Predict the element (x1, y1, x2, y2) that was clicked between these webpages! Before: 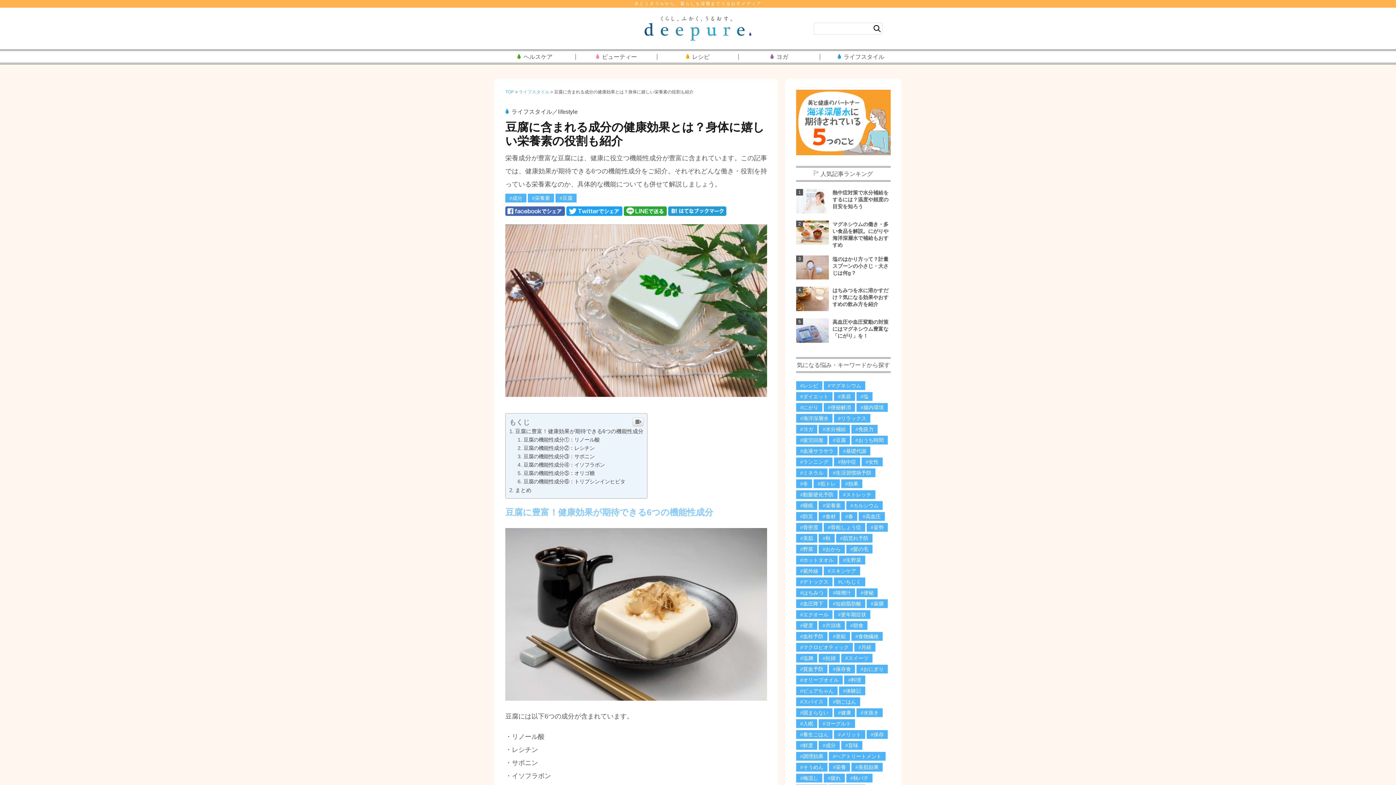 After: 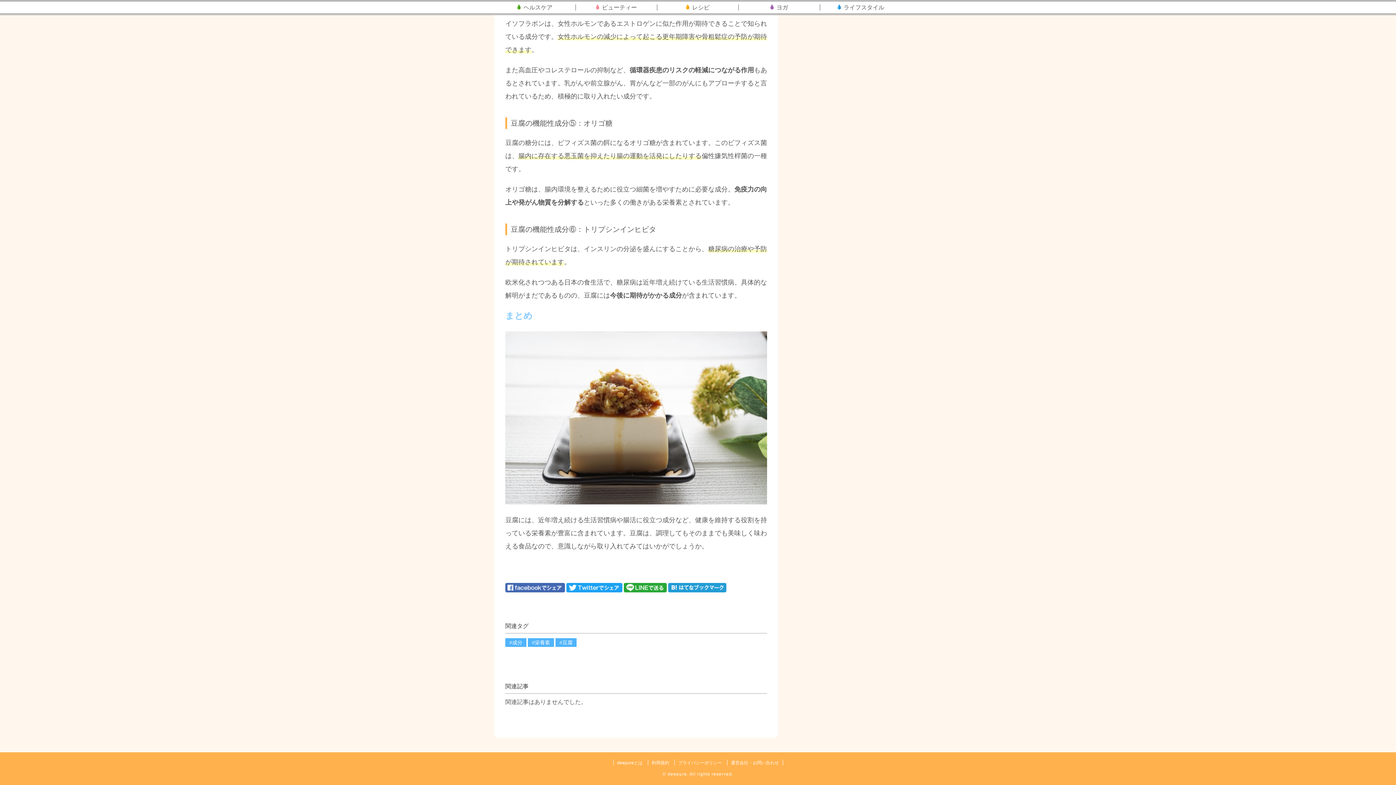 Action: bbox: (523, 462, 605, 468) label: 豆腐の機能性成分④：イソフラボン